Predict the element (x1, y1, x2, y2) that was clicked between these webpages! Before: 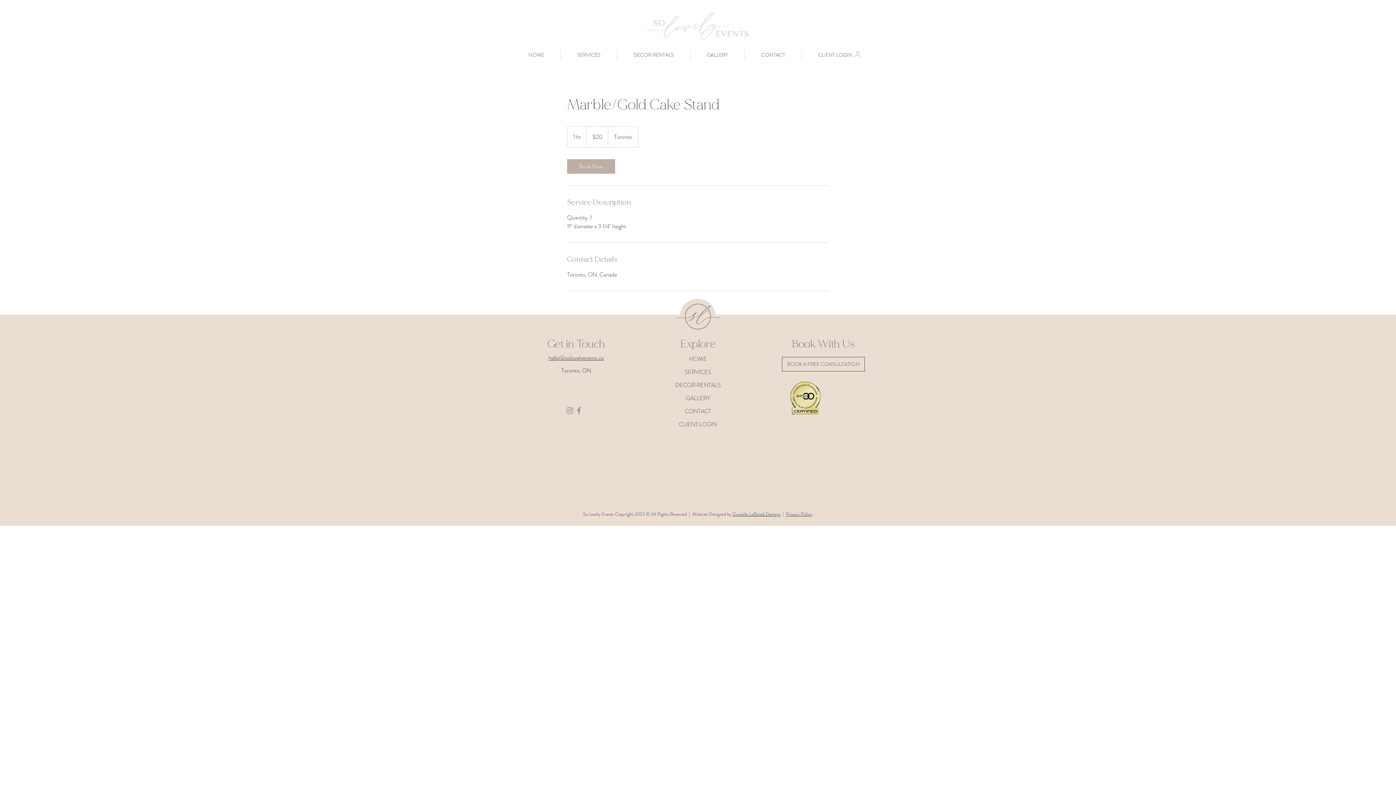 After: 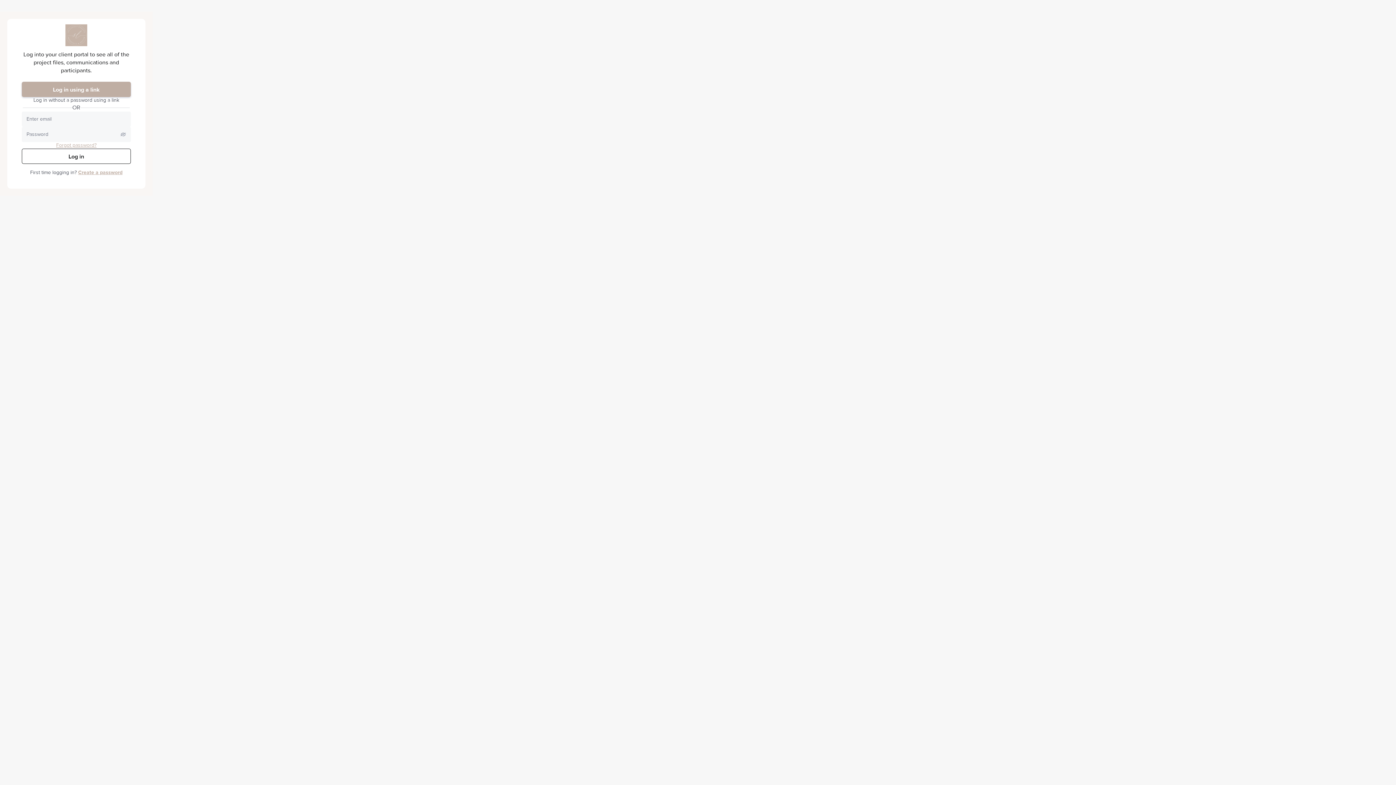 Action: bbox: (801, 49, 868, 60) label: CLIENT LOGIN